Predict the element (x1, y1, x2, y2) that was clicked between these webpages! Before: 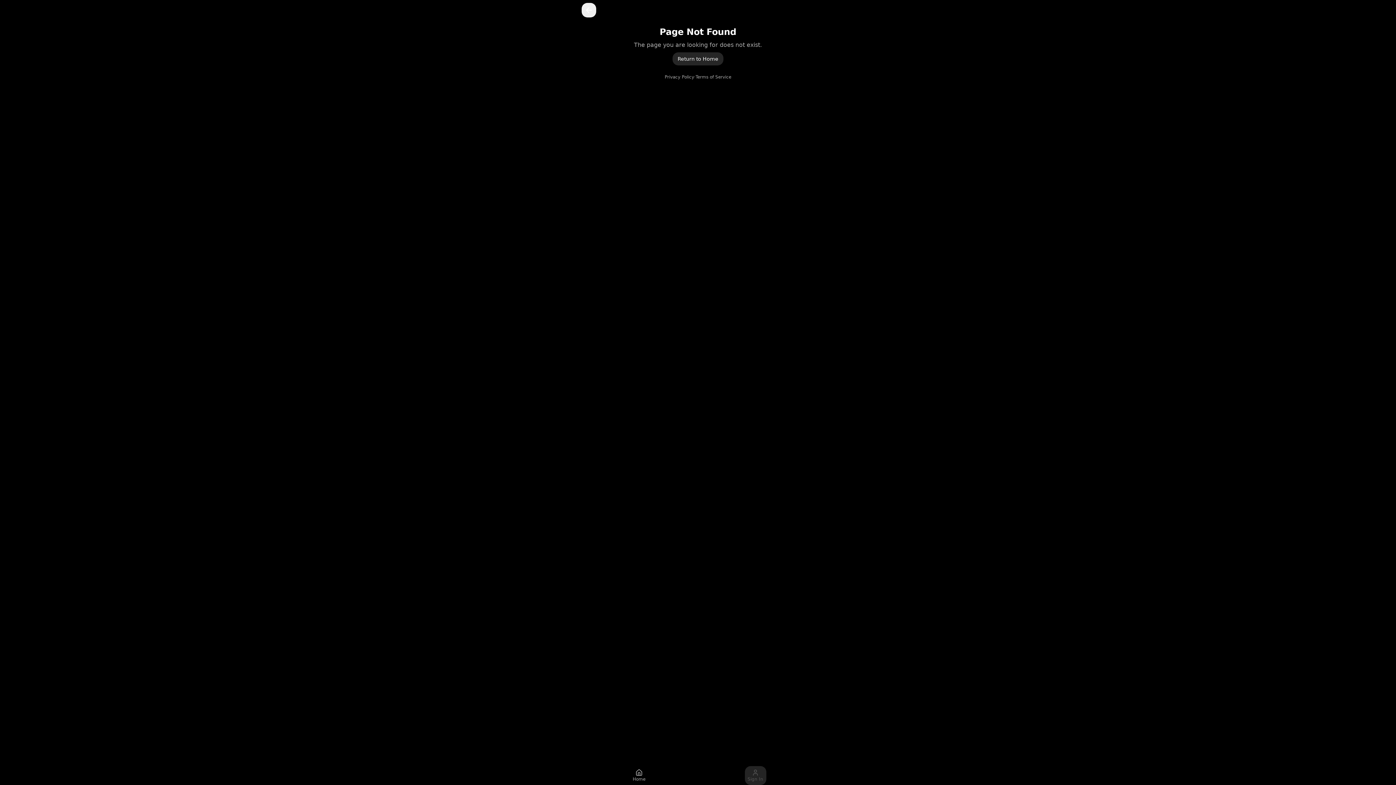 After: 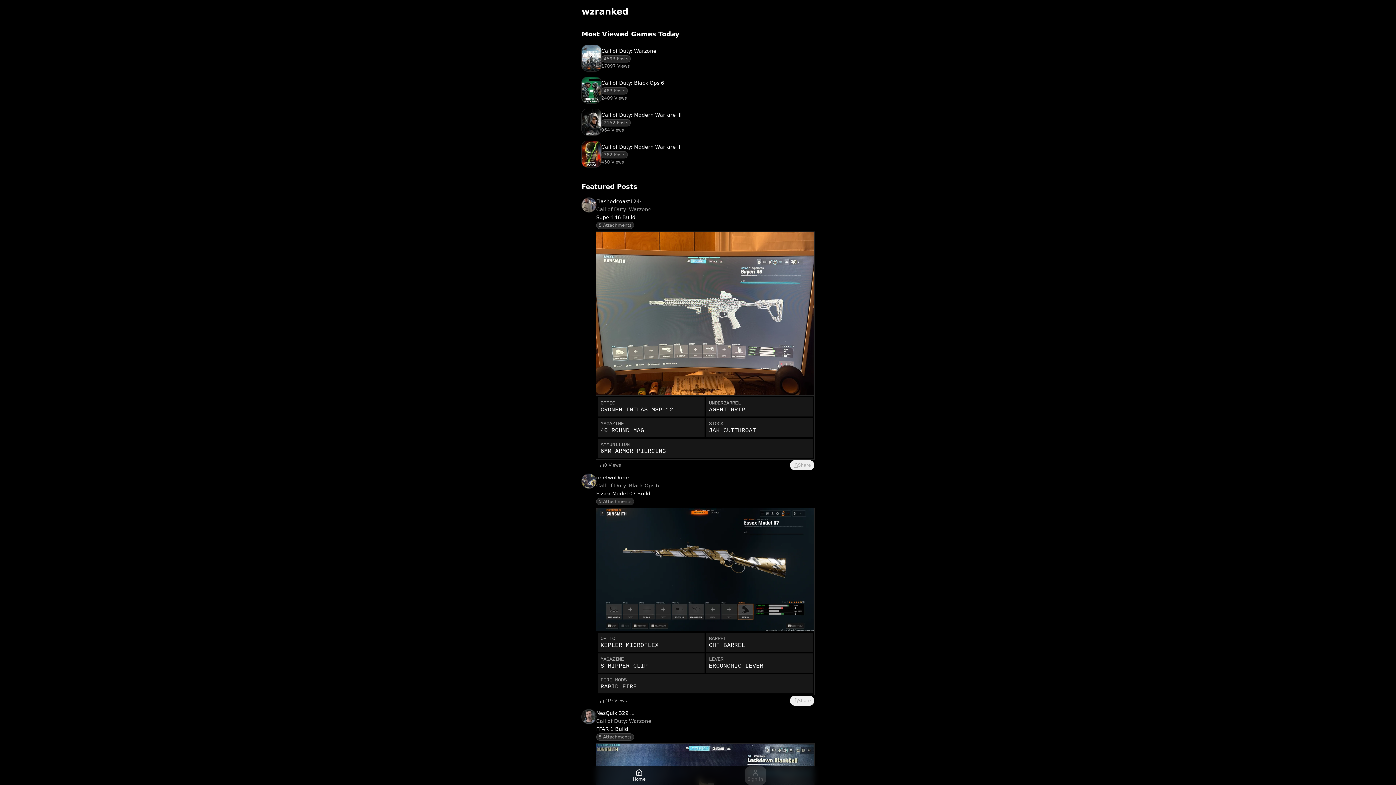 Action: bbox: (630, 766, 648, 785) label: Home